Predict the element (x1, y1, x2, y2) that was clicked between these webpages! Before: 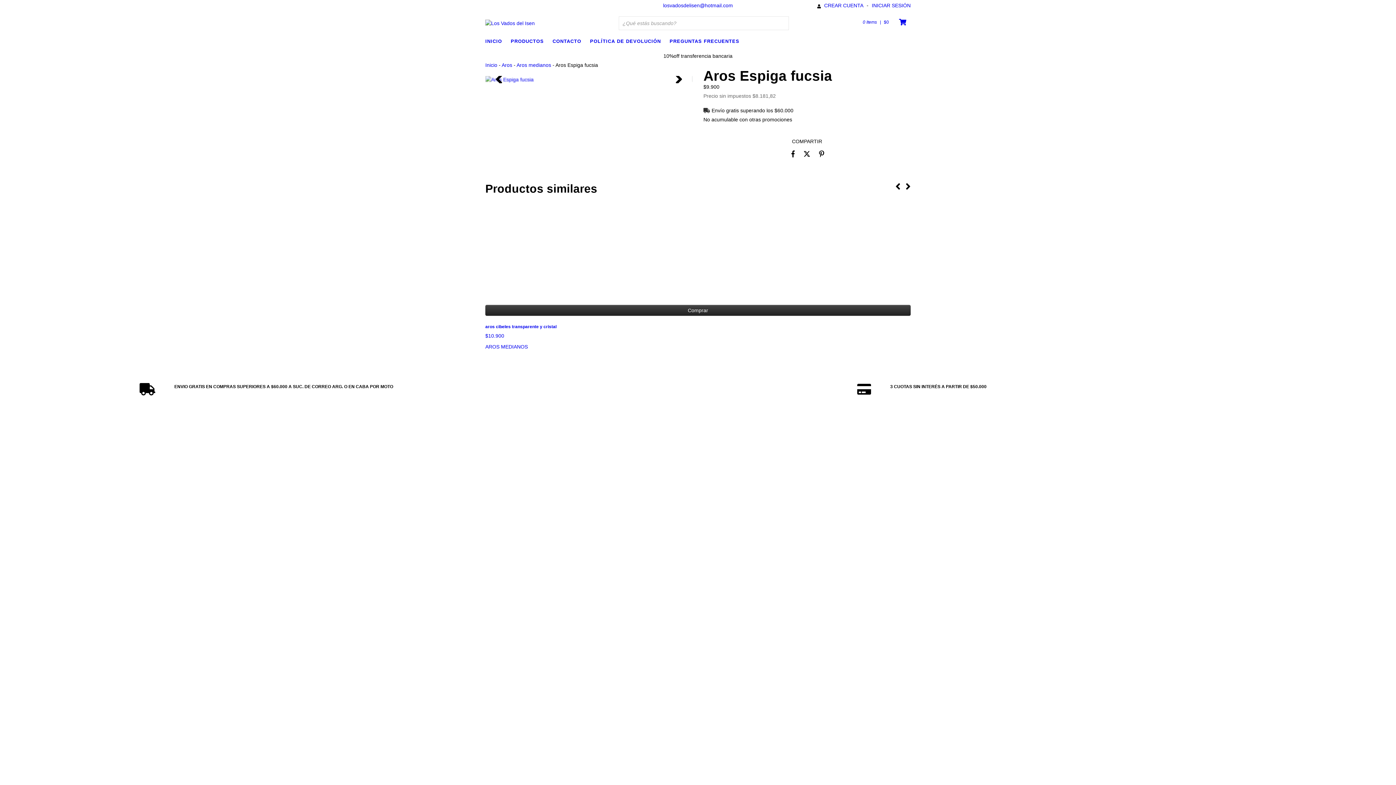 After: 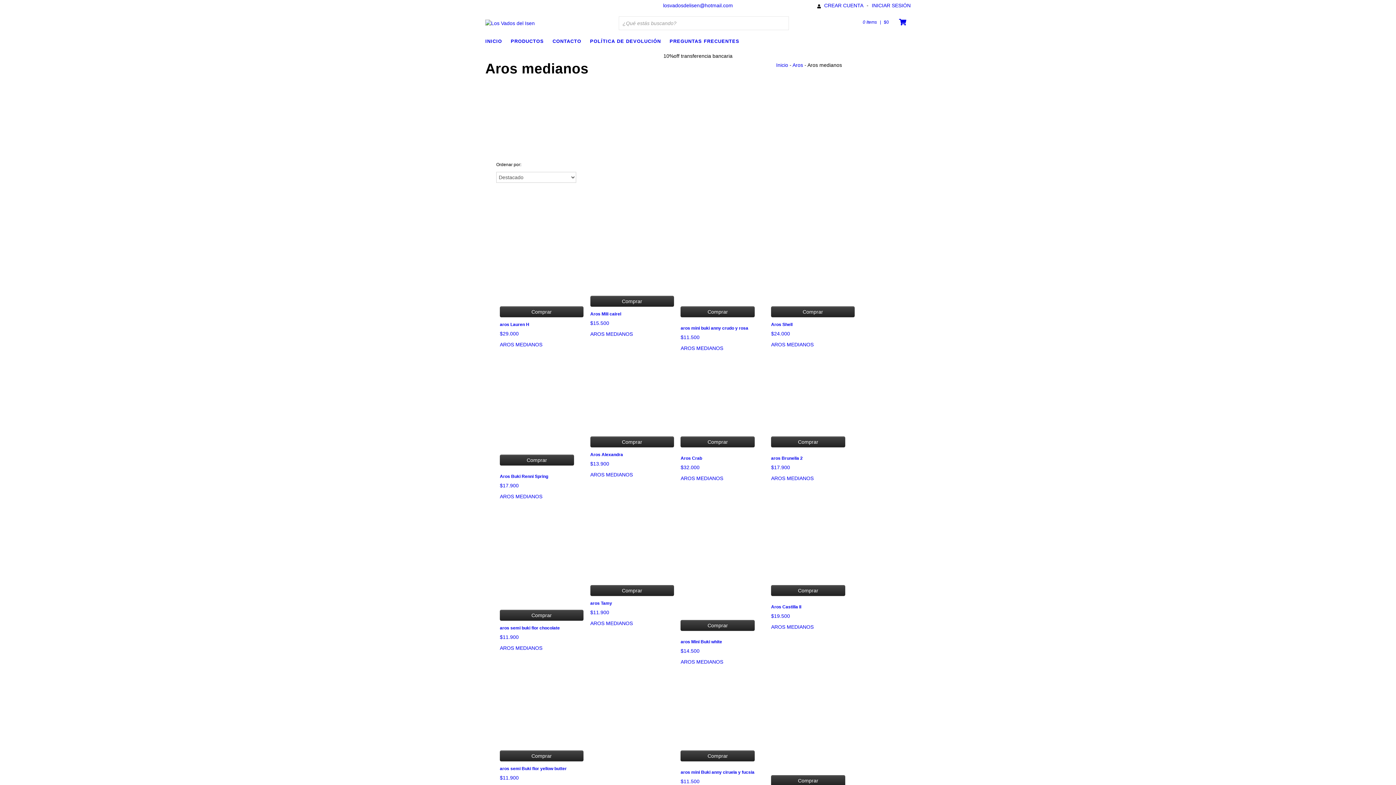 Action: bbox: (485, 343, 528, 349) label: Aros medianos